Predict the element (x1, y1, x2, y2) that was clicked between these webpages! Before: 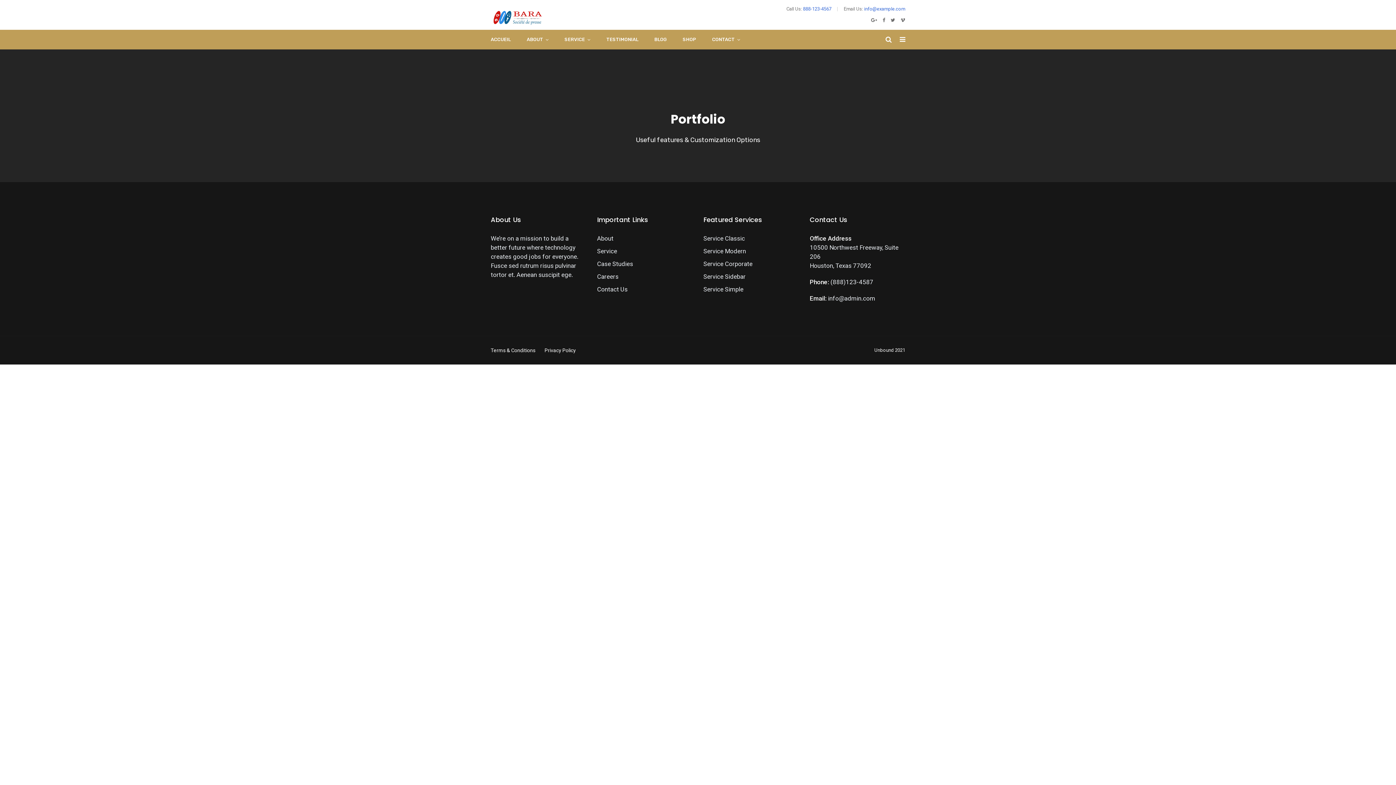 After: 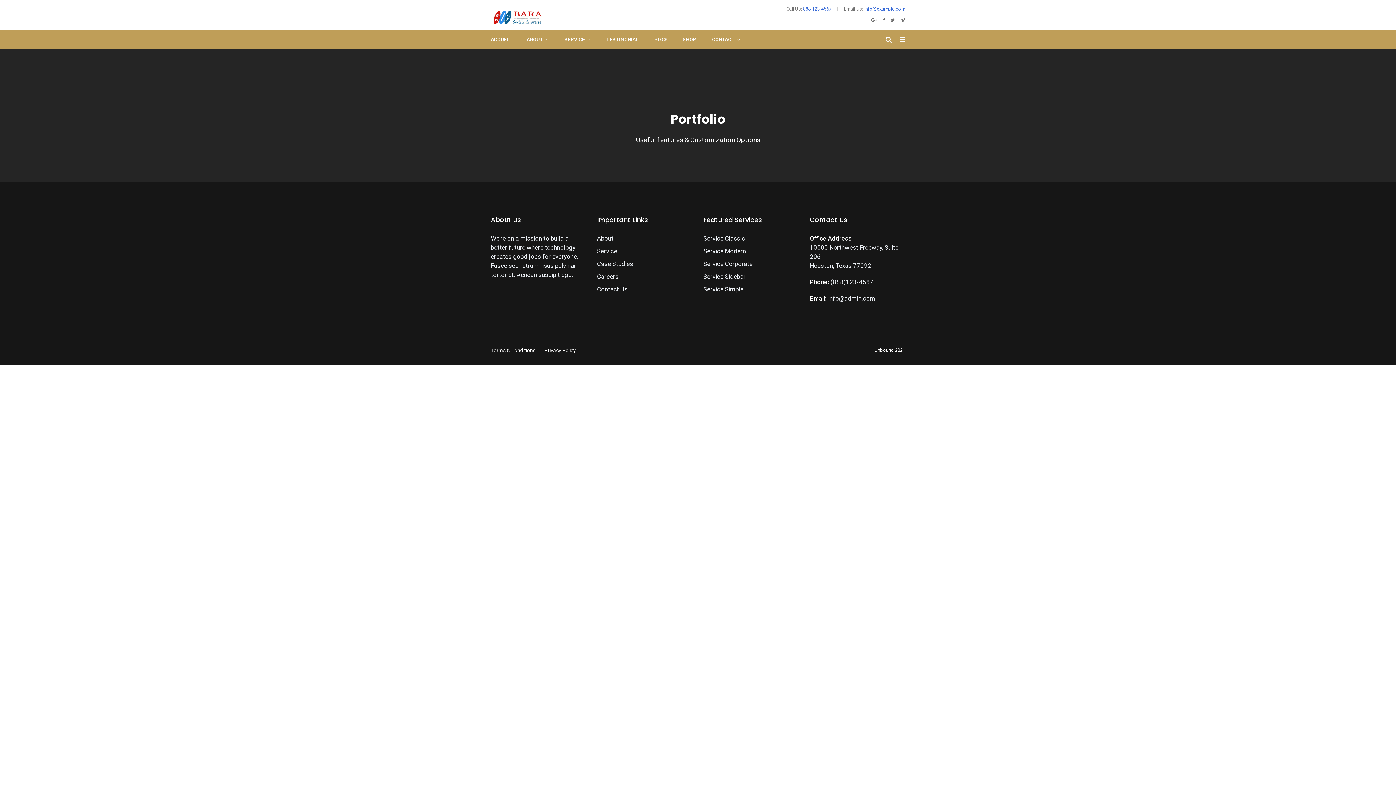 Action: bbox: (900, 16, 905, 27)